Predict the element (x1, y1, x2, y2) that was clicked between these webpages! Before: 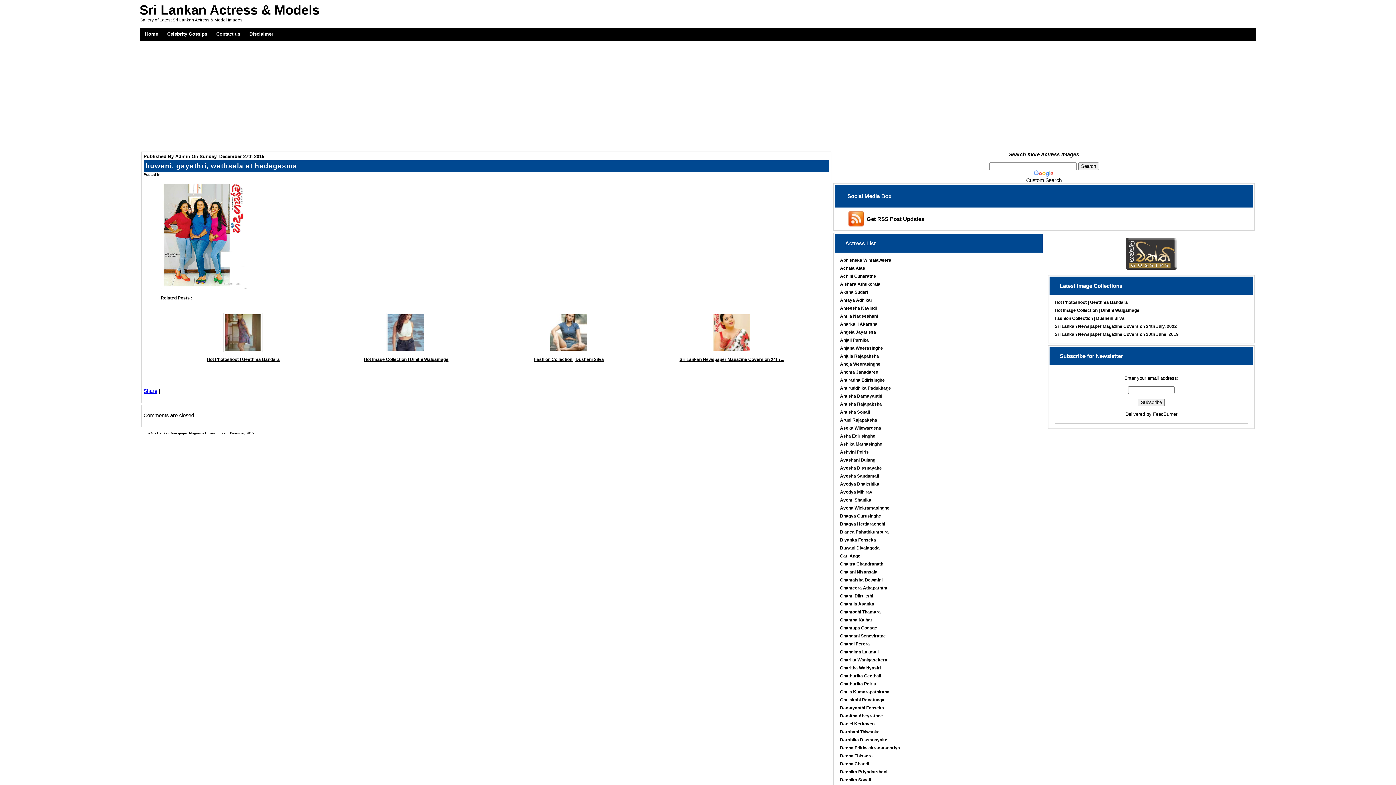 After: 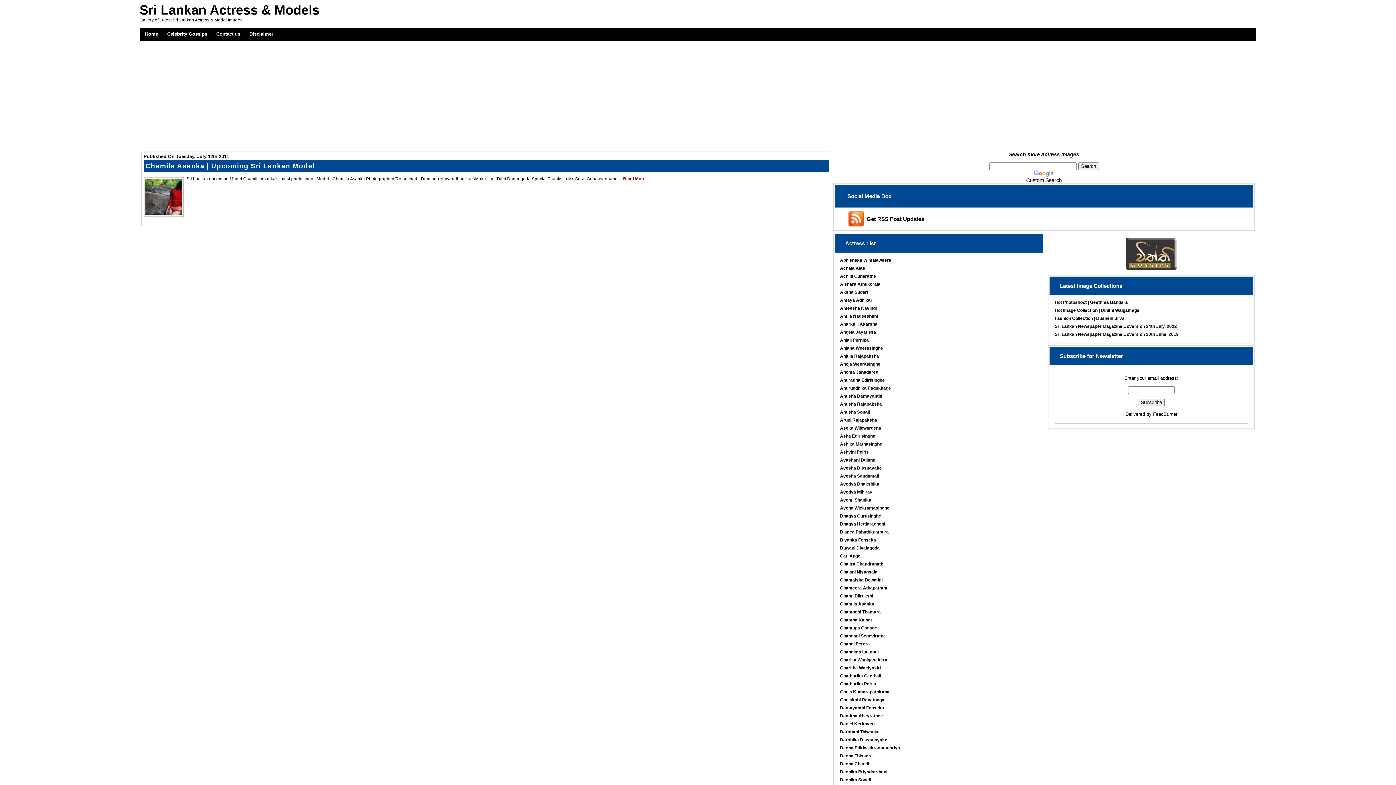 Action: bbox: (840, 601, 874, 606) label: Chamila Asanka